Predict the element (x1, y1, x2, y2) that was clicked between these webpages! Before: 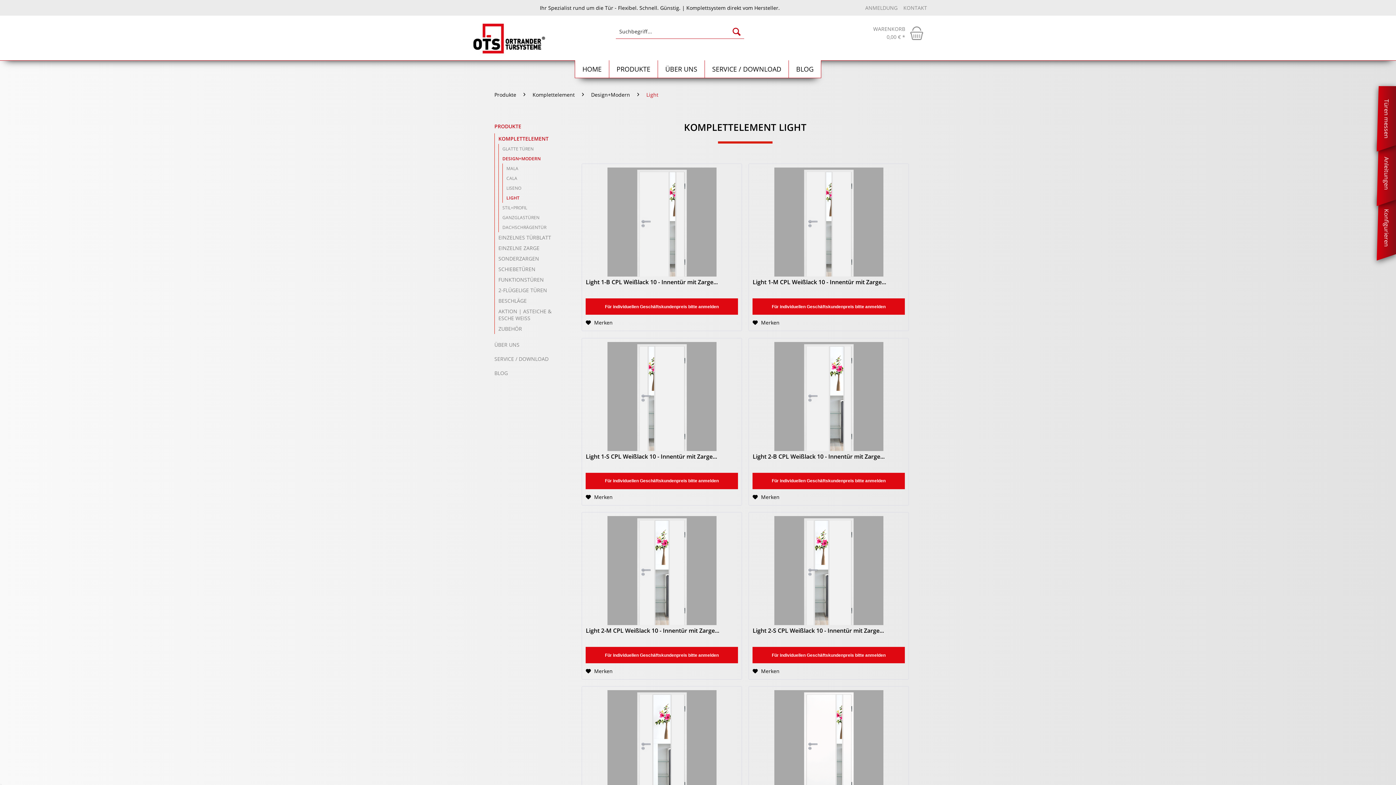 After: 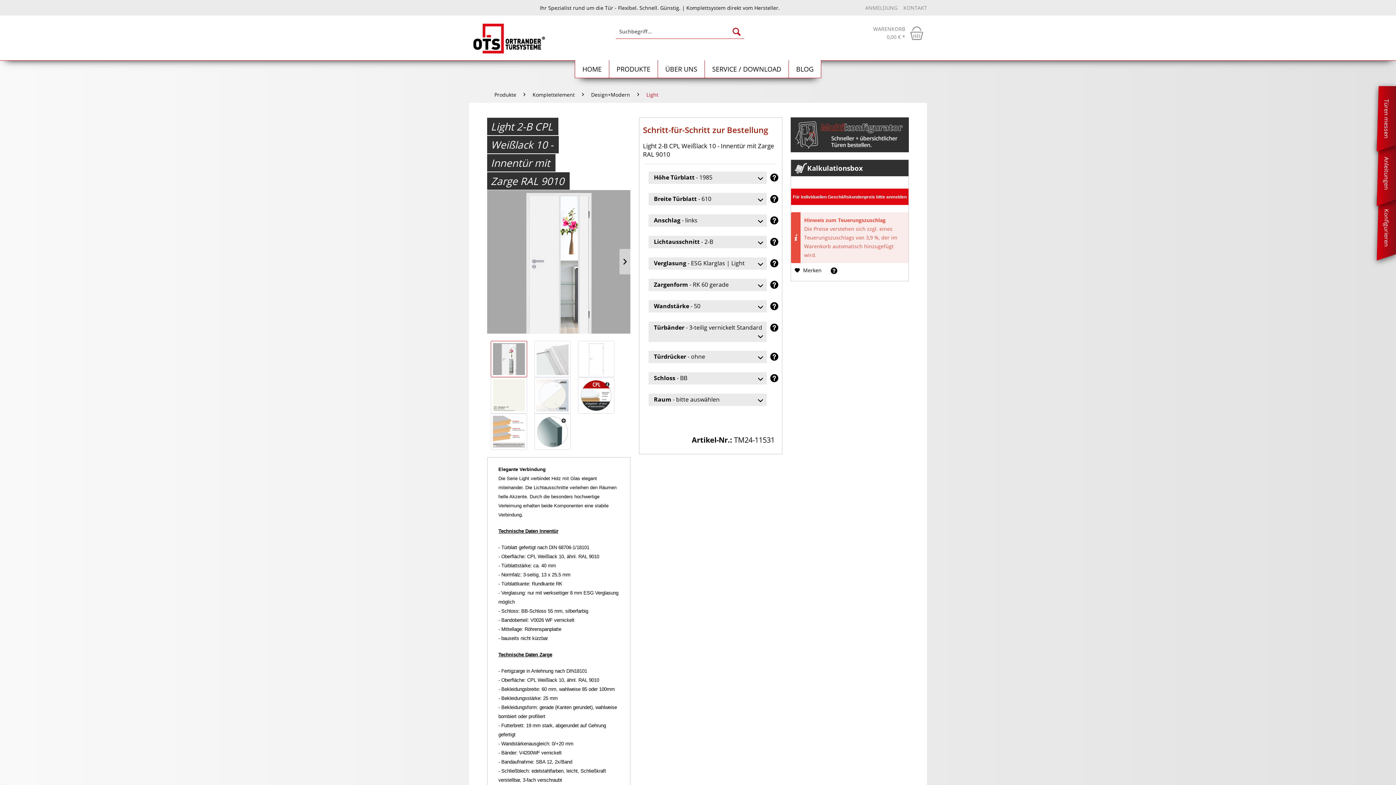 Action: bbox: (752, 342, 905, 451)